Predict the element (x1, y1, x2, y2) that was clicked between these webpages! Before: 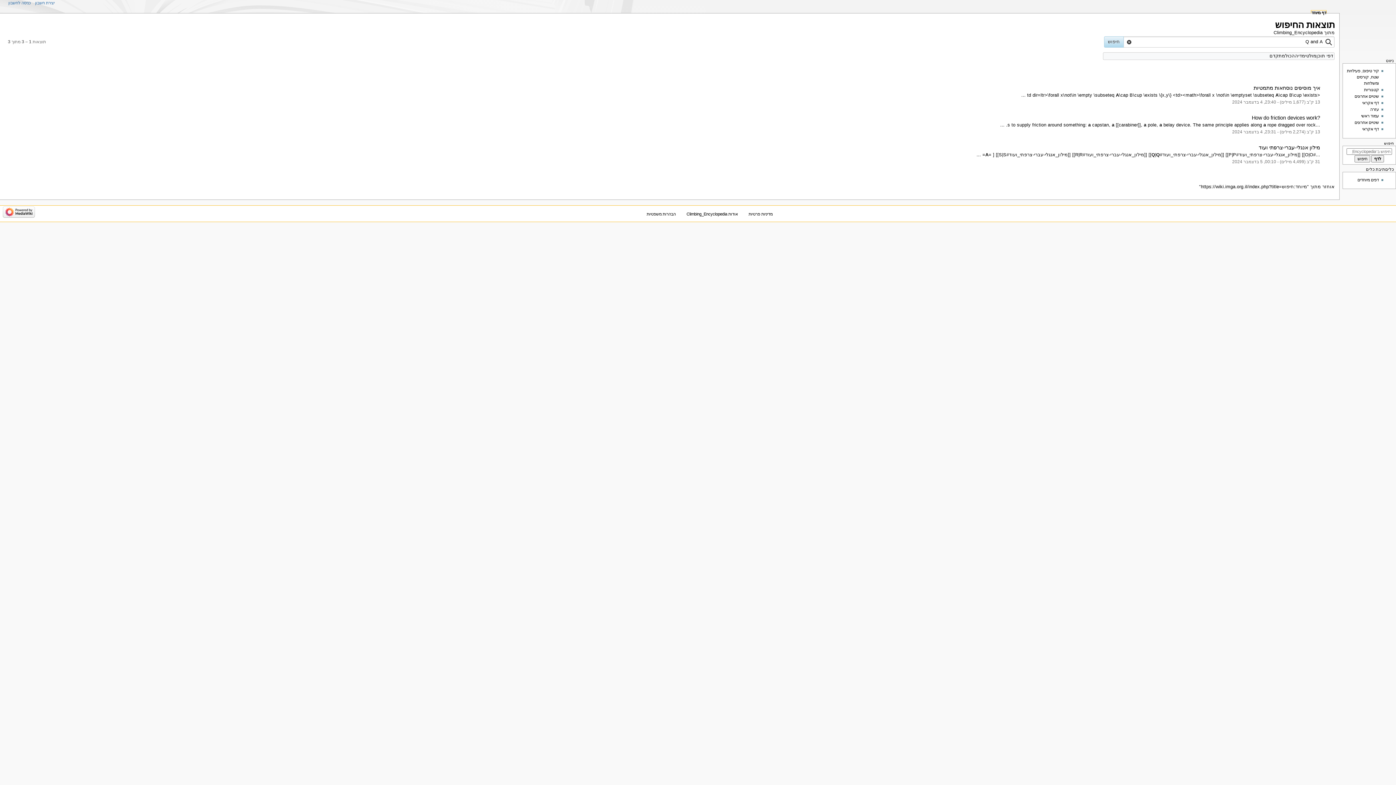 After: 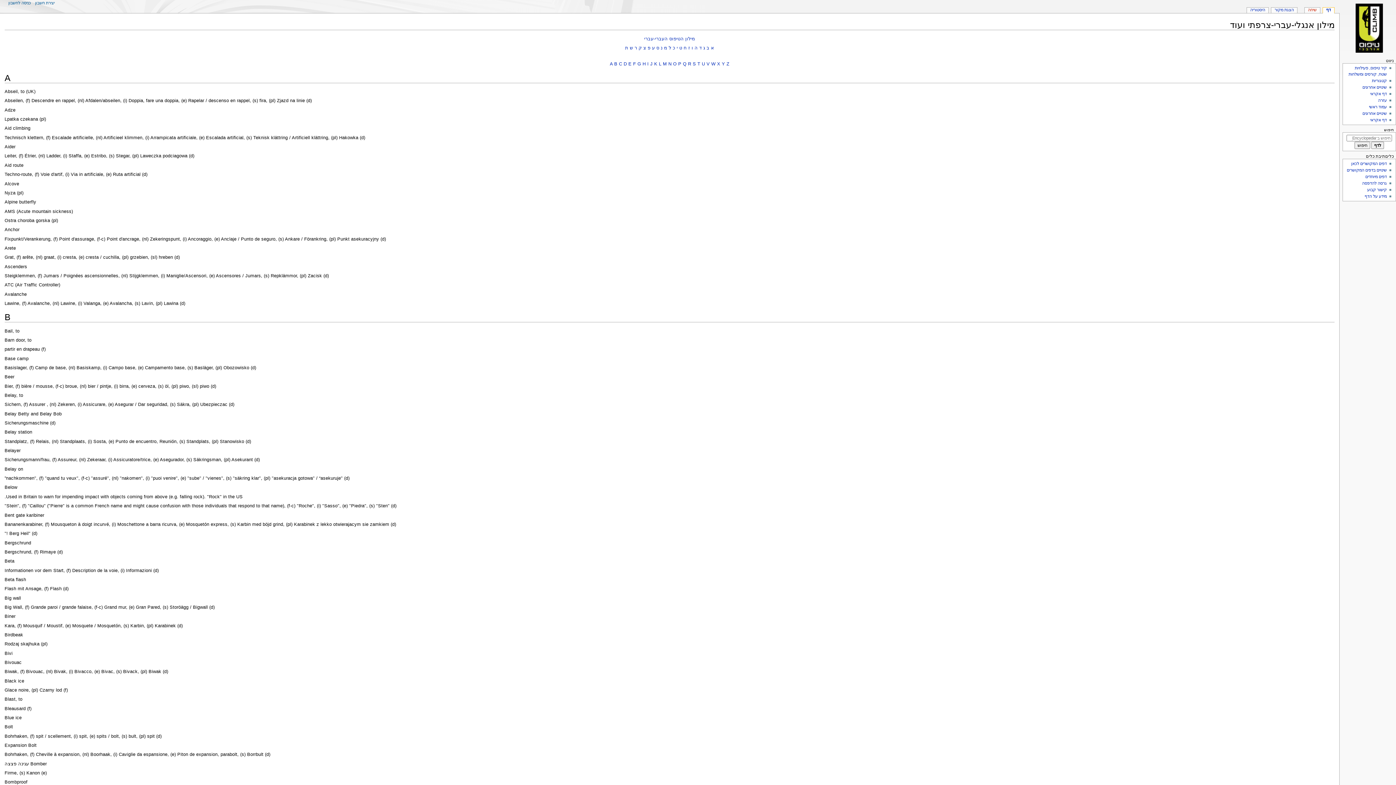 Action: bbox: (1259, 144, 1320, 150) label: מילון אנגלי-עברי-צרפתי ועוד